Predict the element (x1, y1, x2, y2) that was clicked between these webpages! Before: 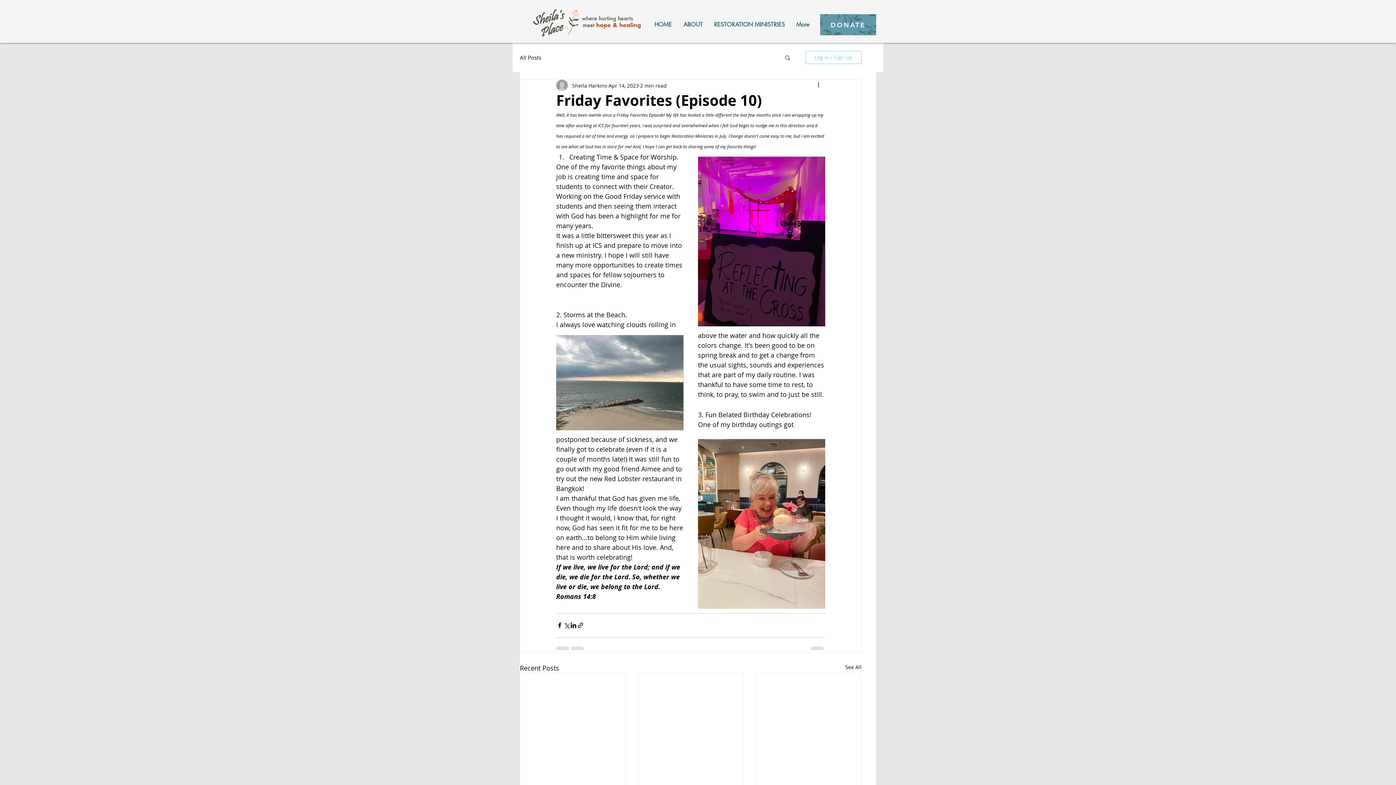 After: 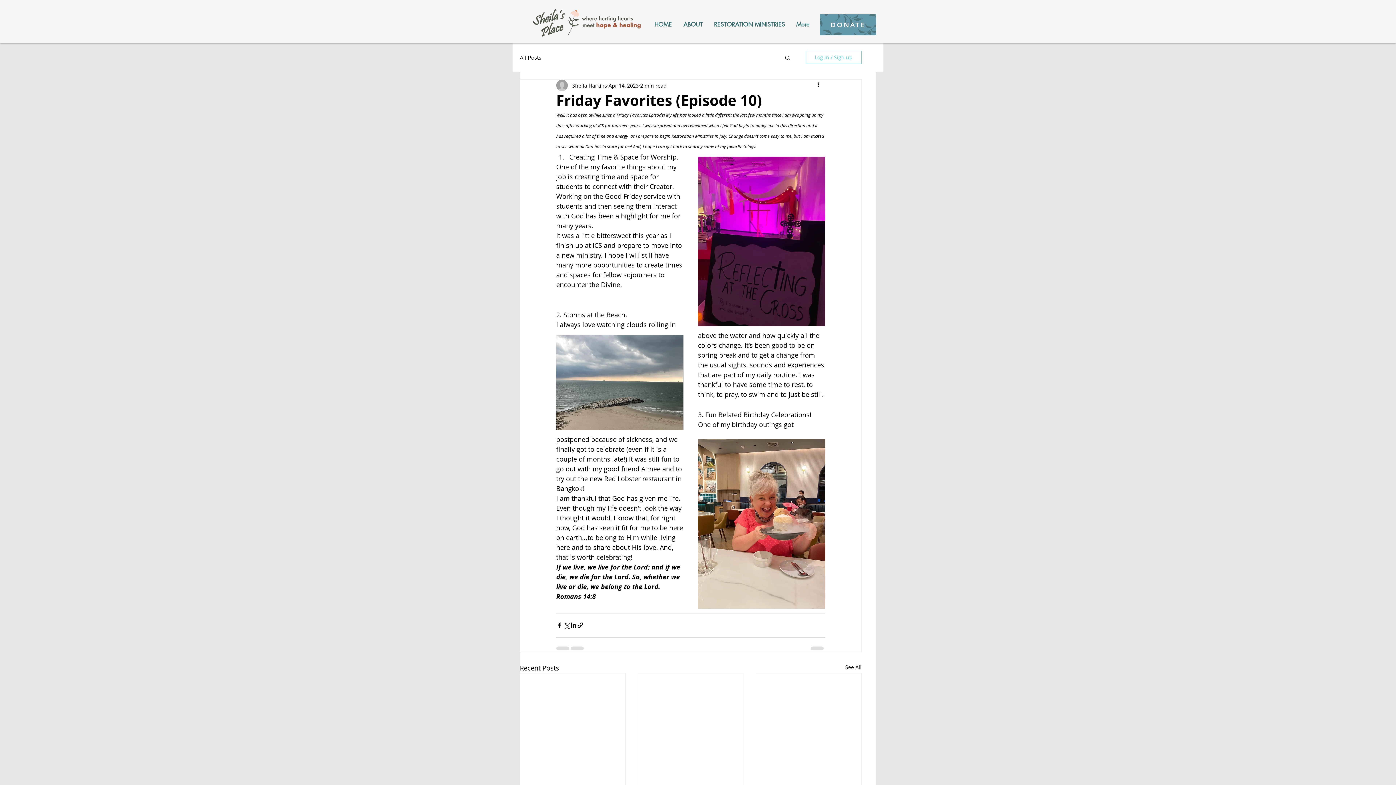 Action: label: Log in / Sign up bbox: (805, 50, 861, 64)